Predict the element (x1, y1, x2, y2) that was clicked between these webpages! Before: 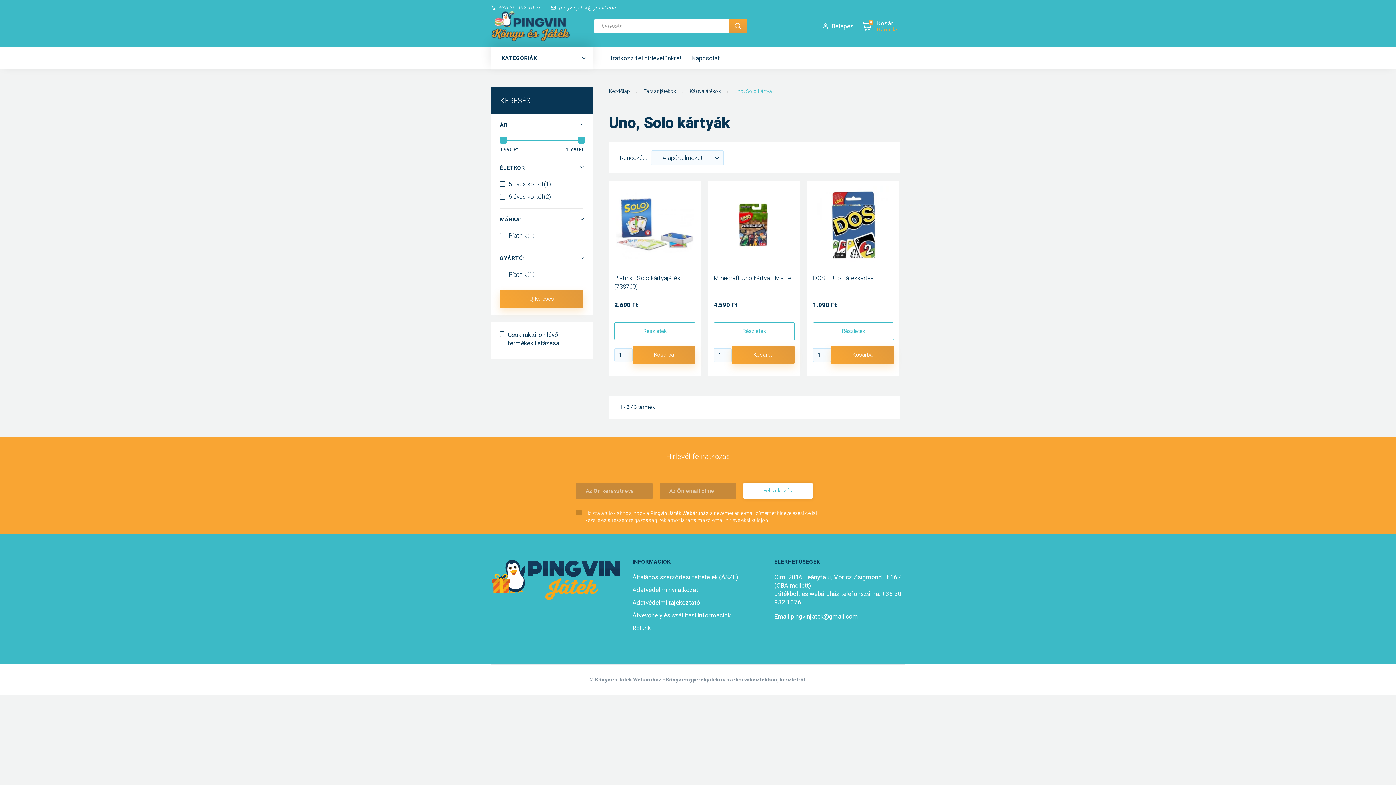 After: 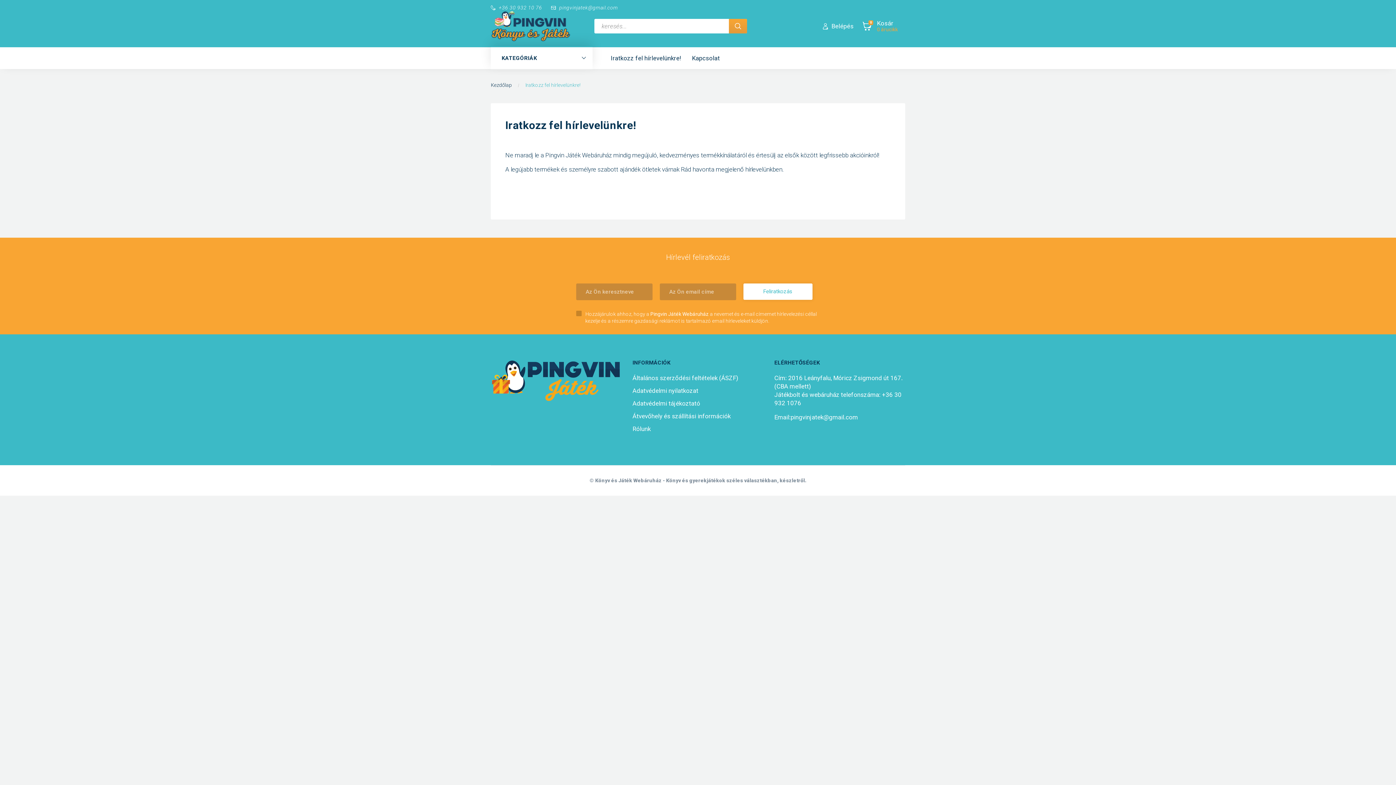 Action: bbox: (605, 45, 686, 70) label: Iratkozz fel hírlevelünkre!